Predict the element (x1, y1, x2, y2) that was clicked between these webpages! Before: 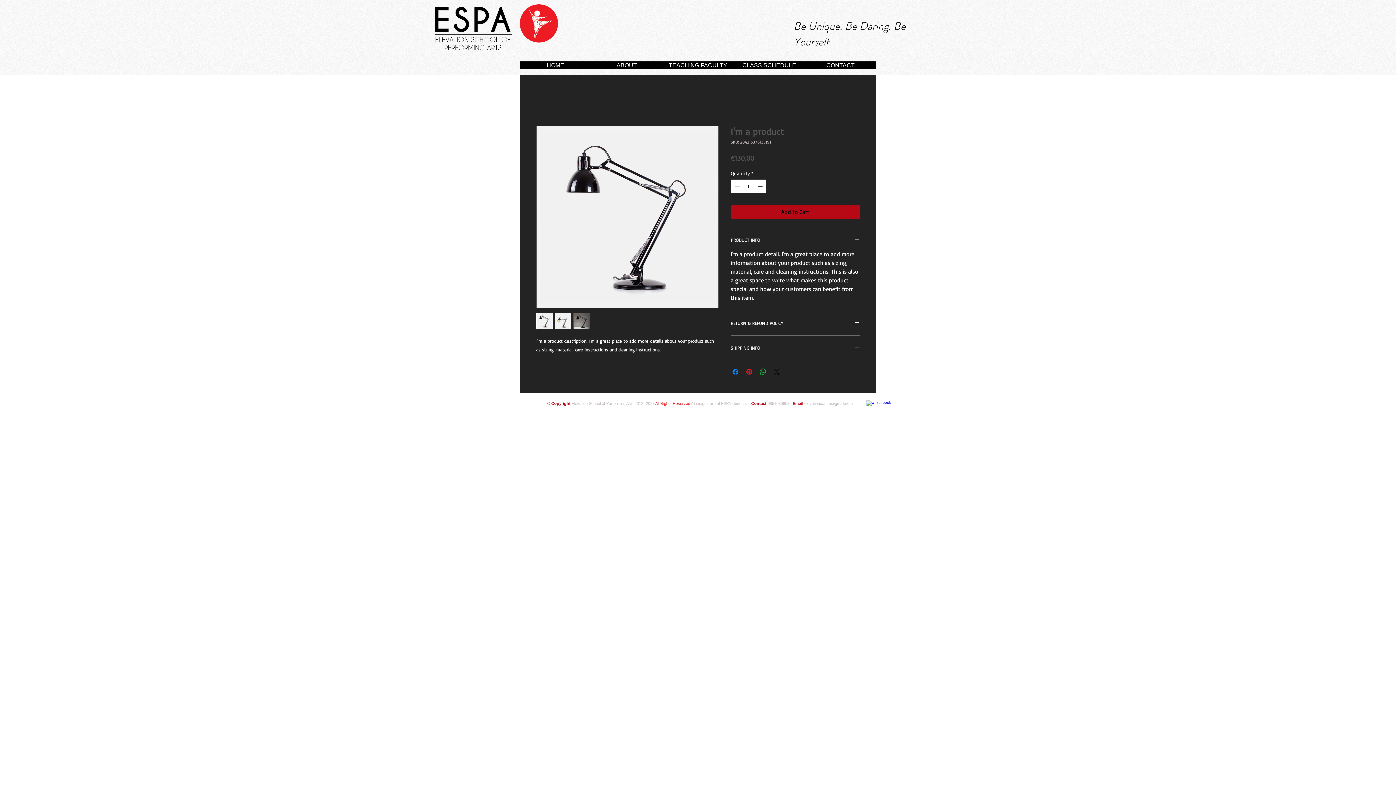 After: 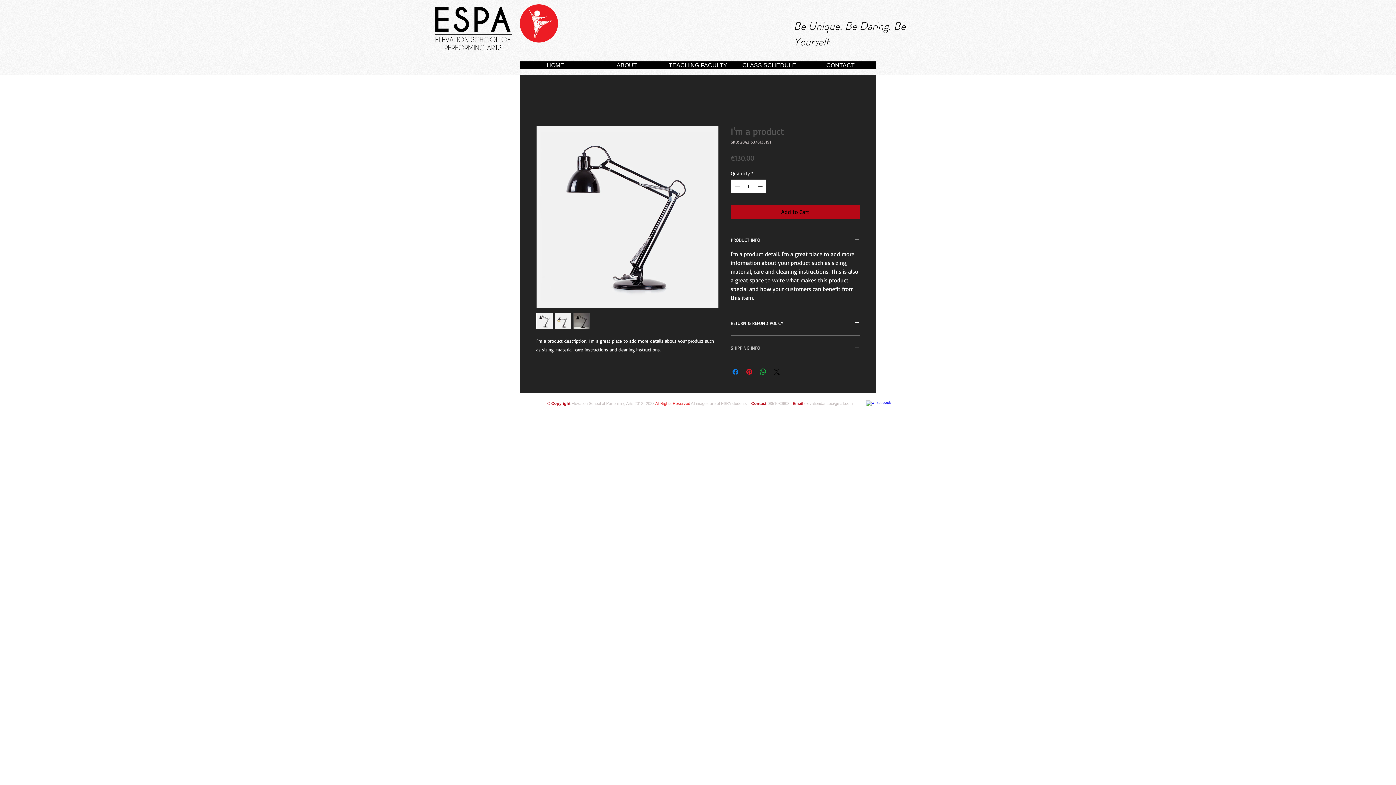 Action: label: SHIPPING INFO bbox: (730, 344, 860, 351)